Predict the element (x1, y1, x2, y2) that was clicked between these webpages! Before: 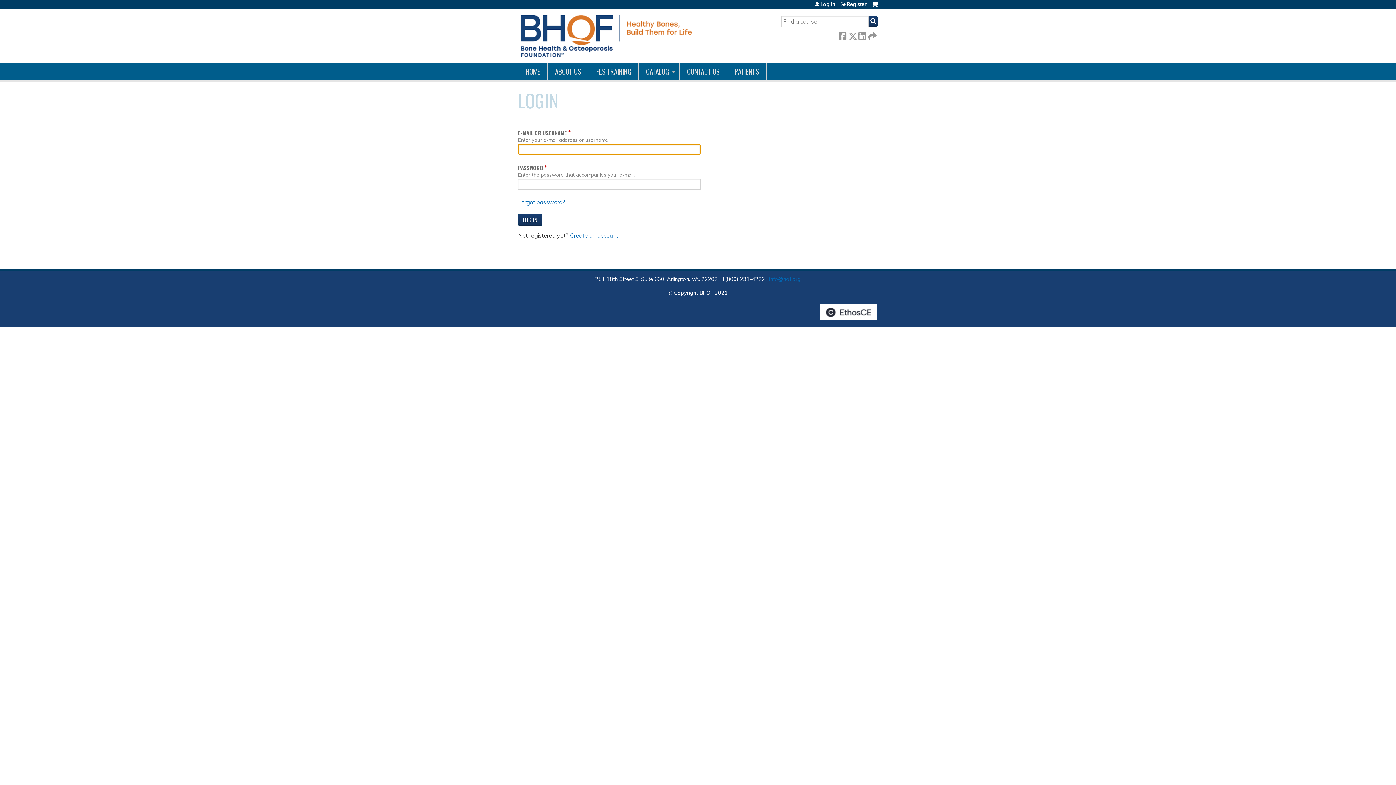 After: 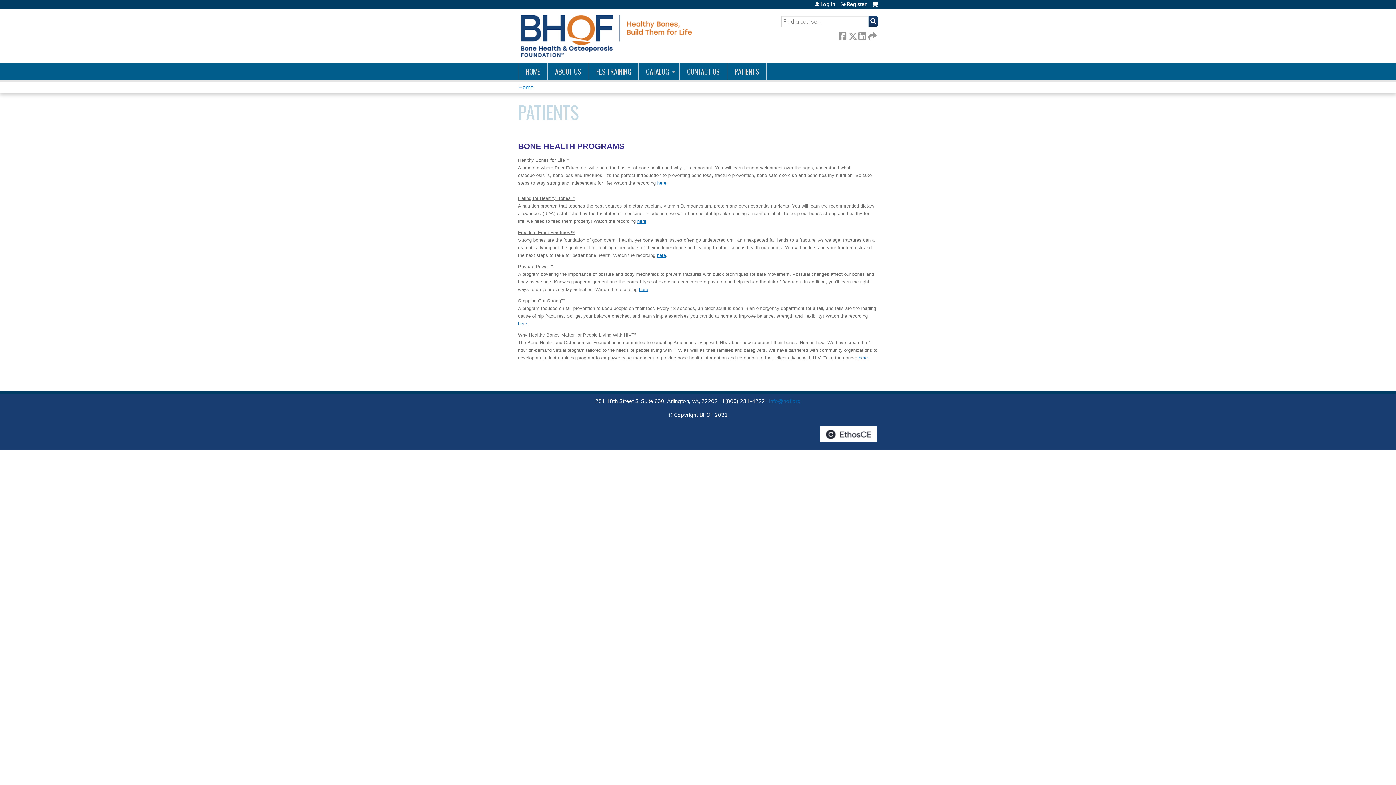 Action: label: PATIENTS bbox: (727, 62, 766, 79)